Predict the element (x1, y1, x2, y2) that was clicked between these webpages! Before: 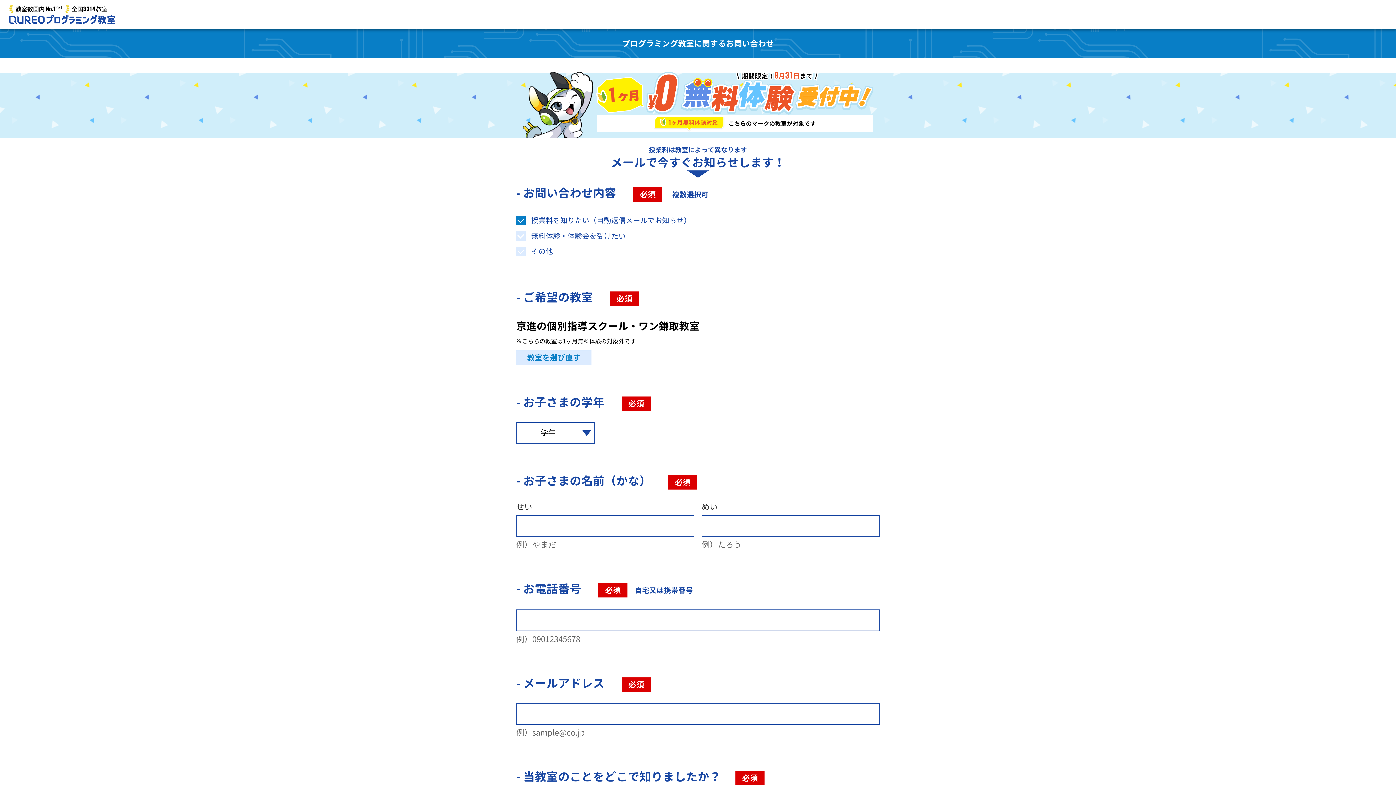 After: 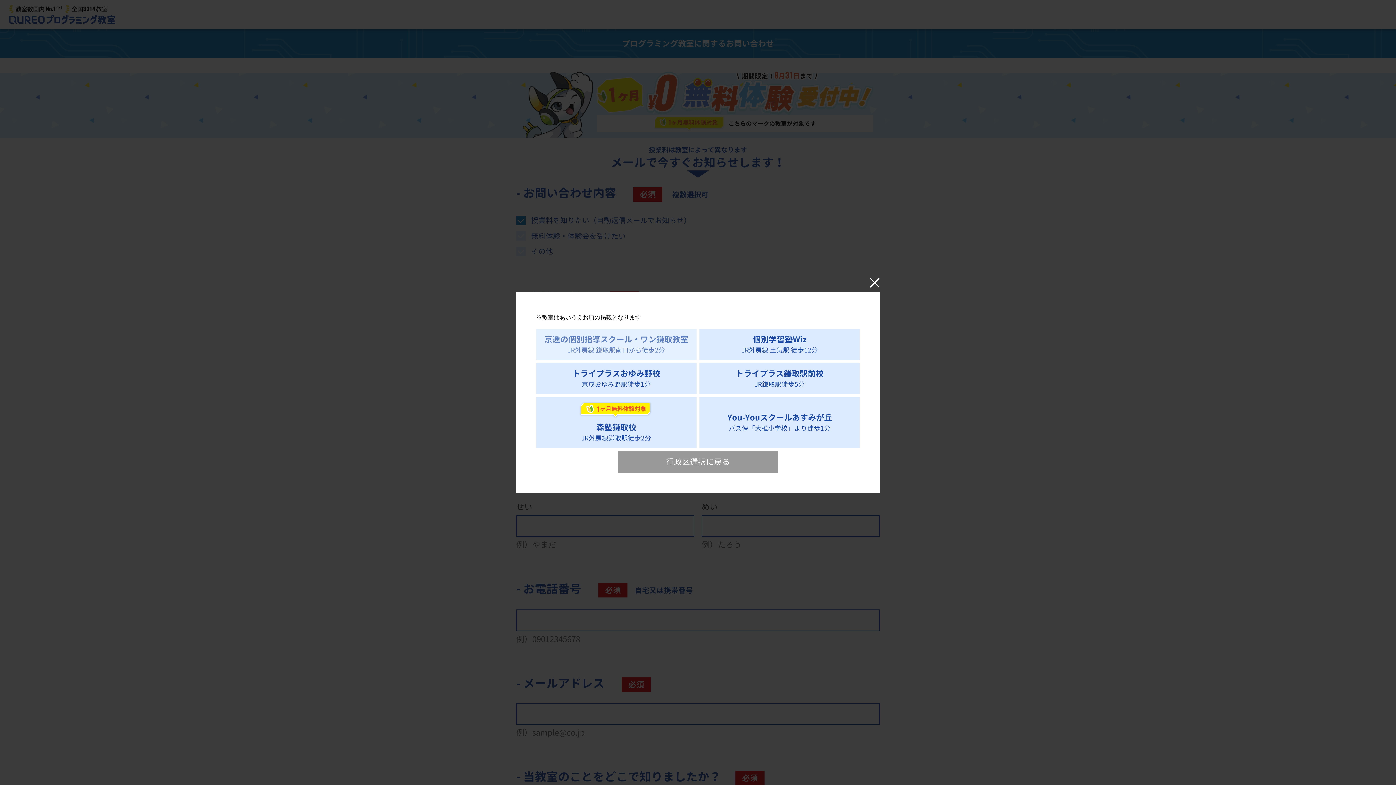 Action: bbox: (516, 350, 591, 365) label: 教室を選び直す